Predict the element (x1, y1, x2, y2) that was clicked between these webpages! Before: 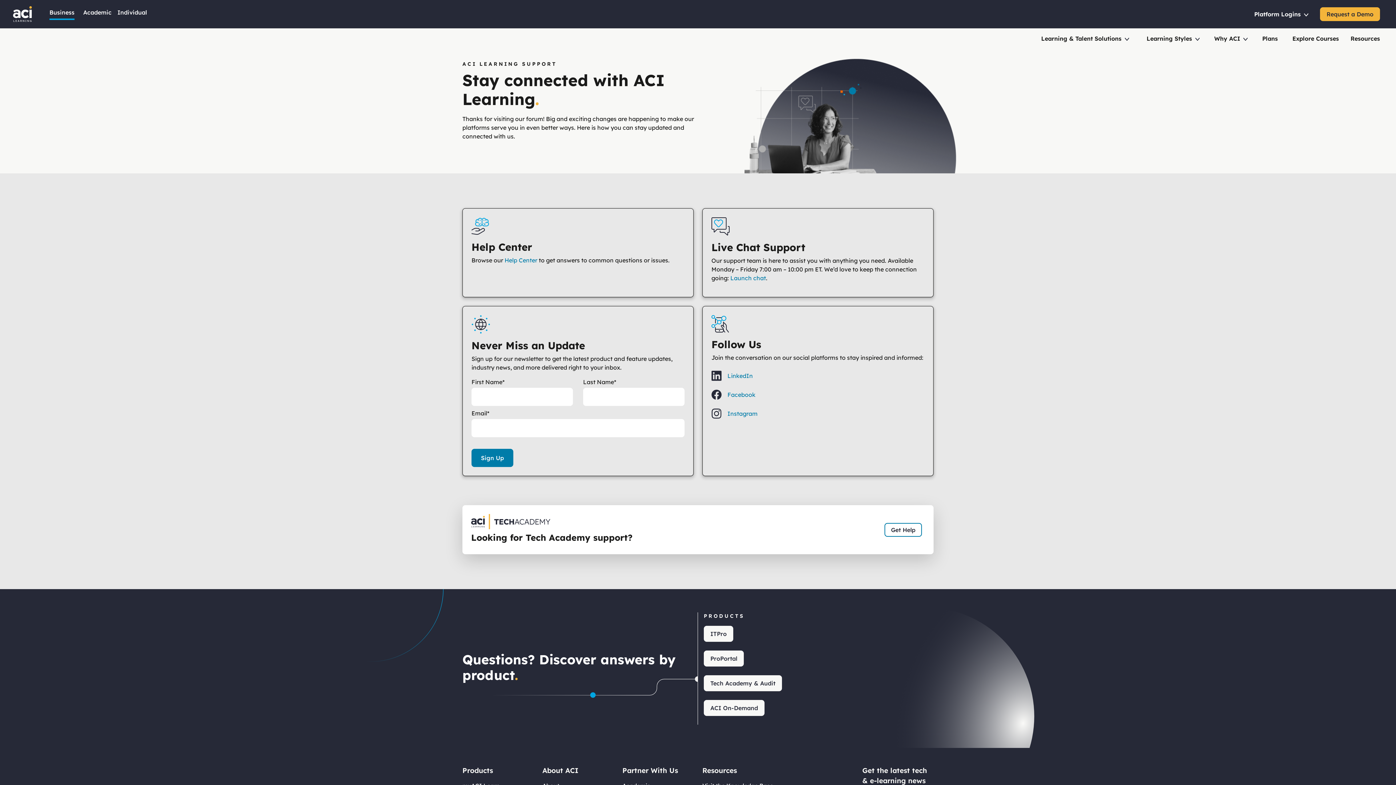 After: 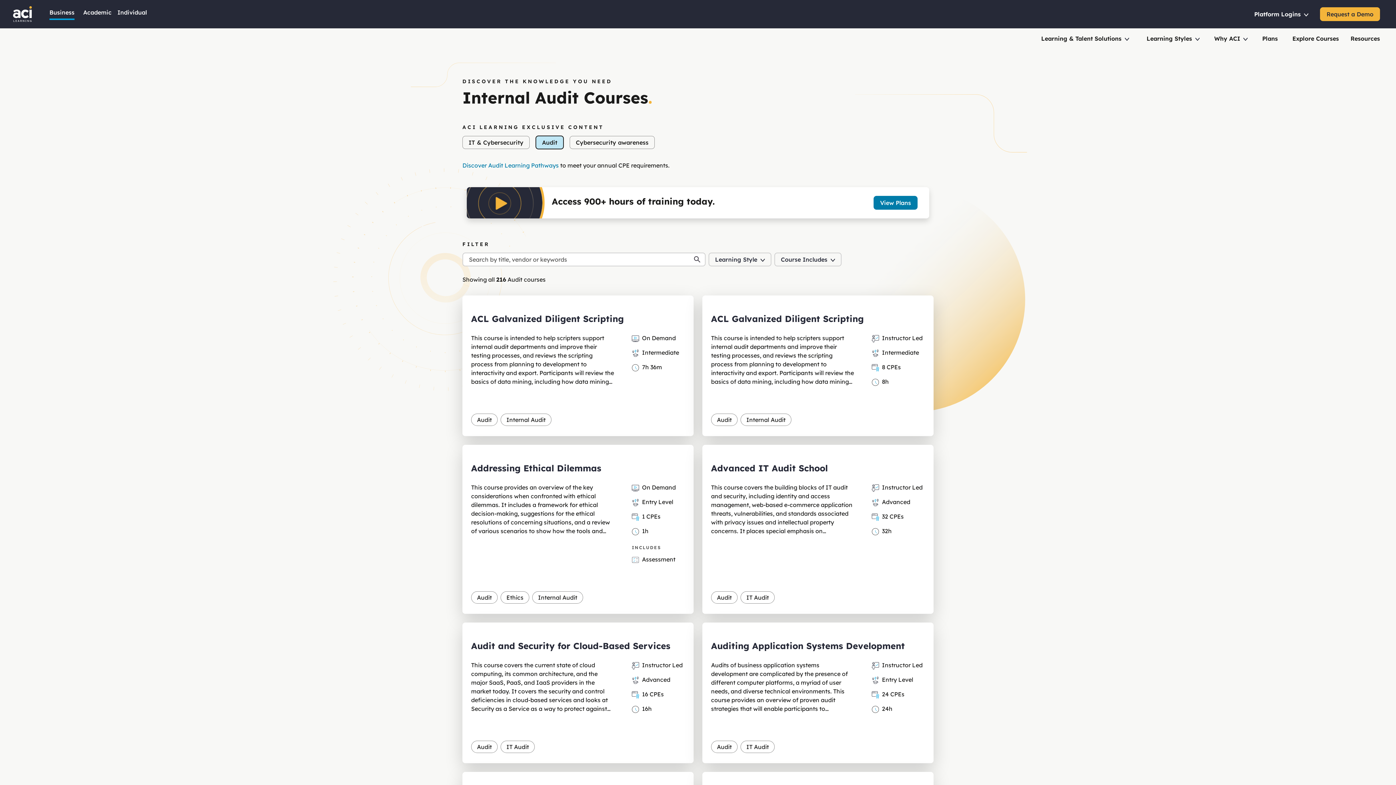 Action: bbox: (462, 766, 501, 773) label: Audit Courses